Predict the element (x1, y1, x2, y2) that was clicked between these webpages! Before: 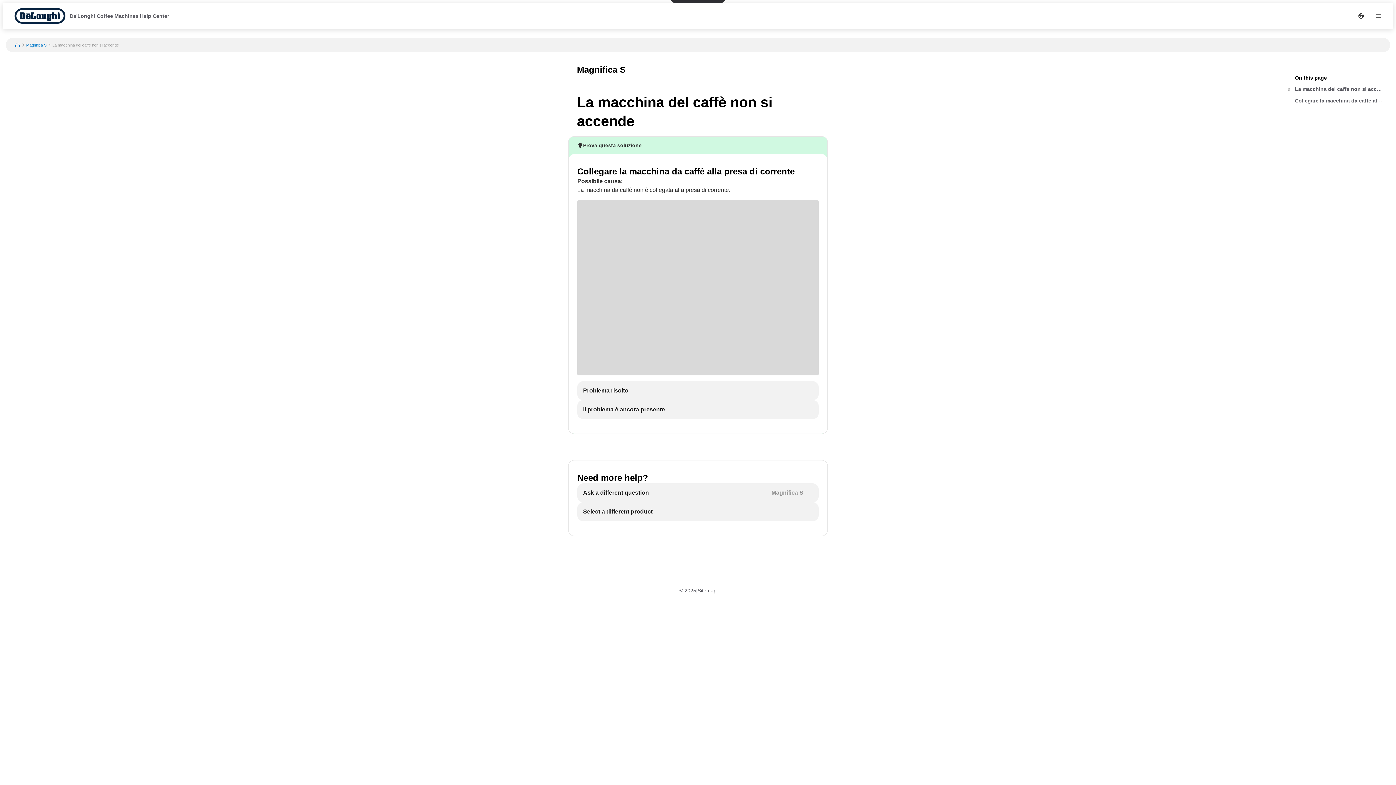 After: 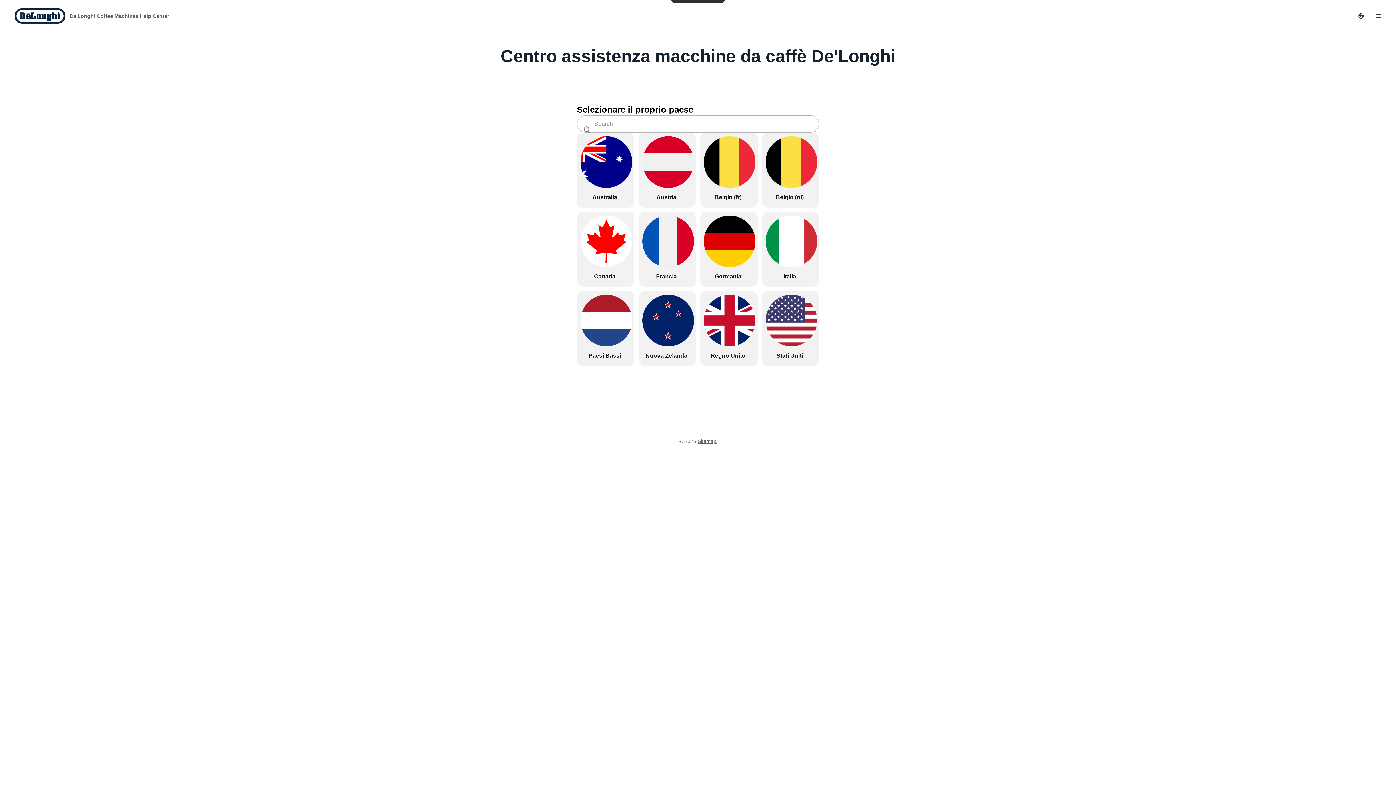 Action: bbox: (577, 502, 818, 521) label: Select a different product